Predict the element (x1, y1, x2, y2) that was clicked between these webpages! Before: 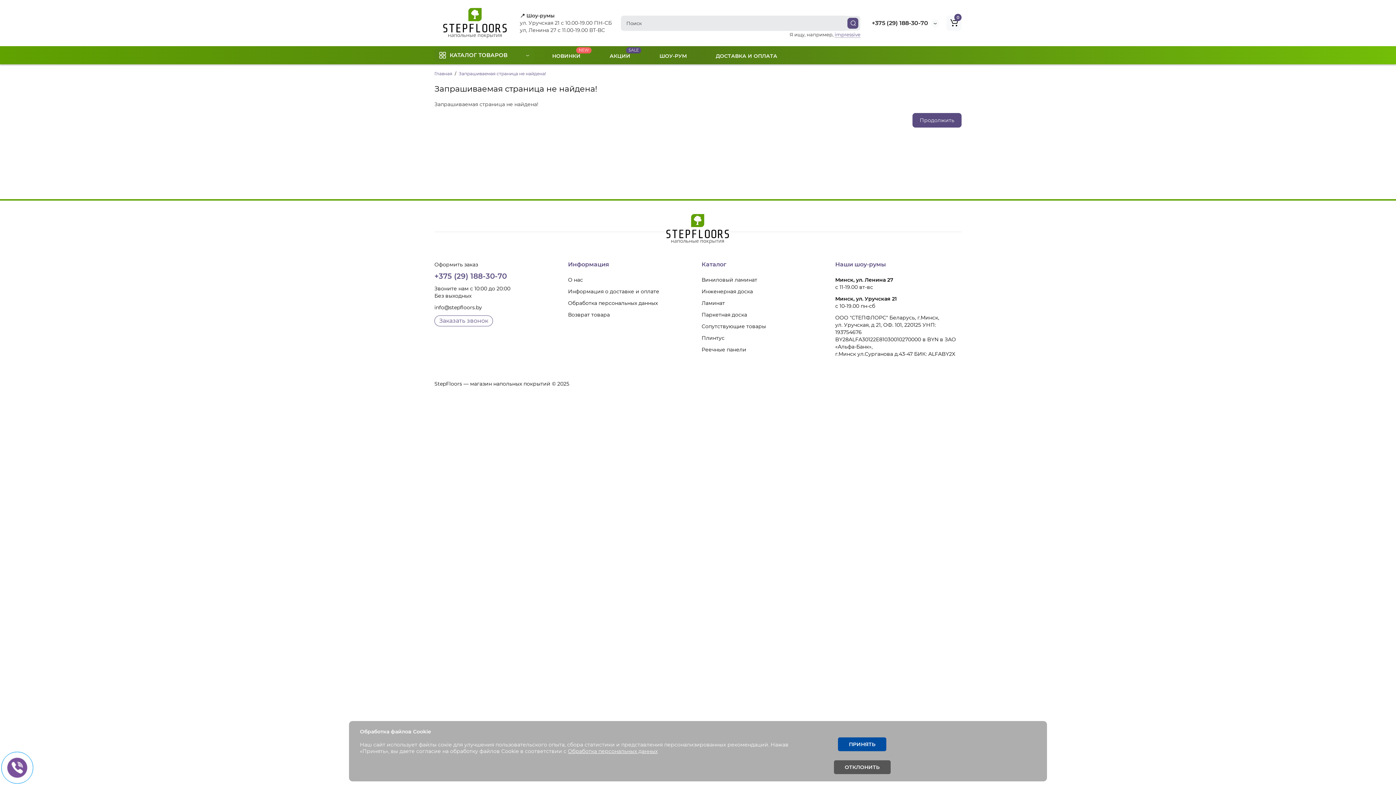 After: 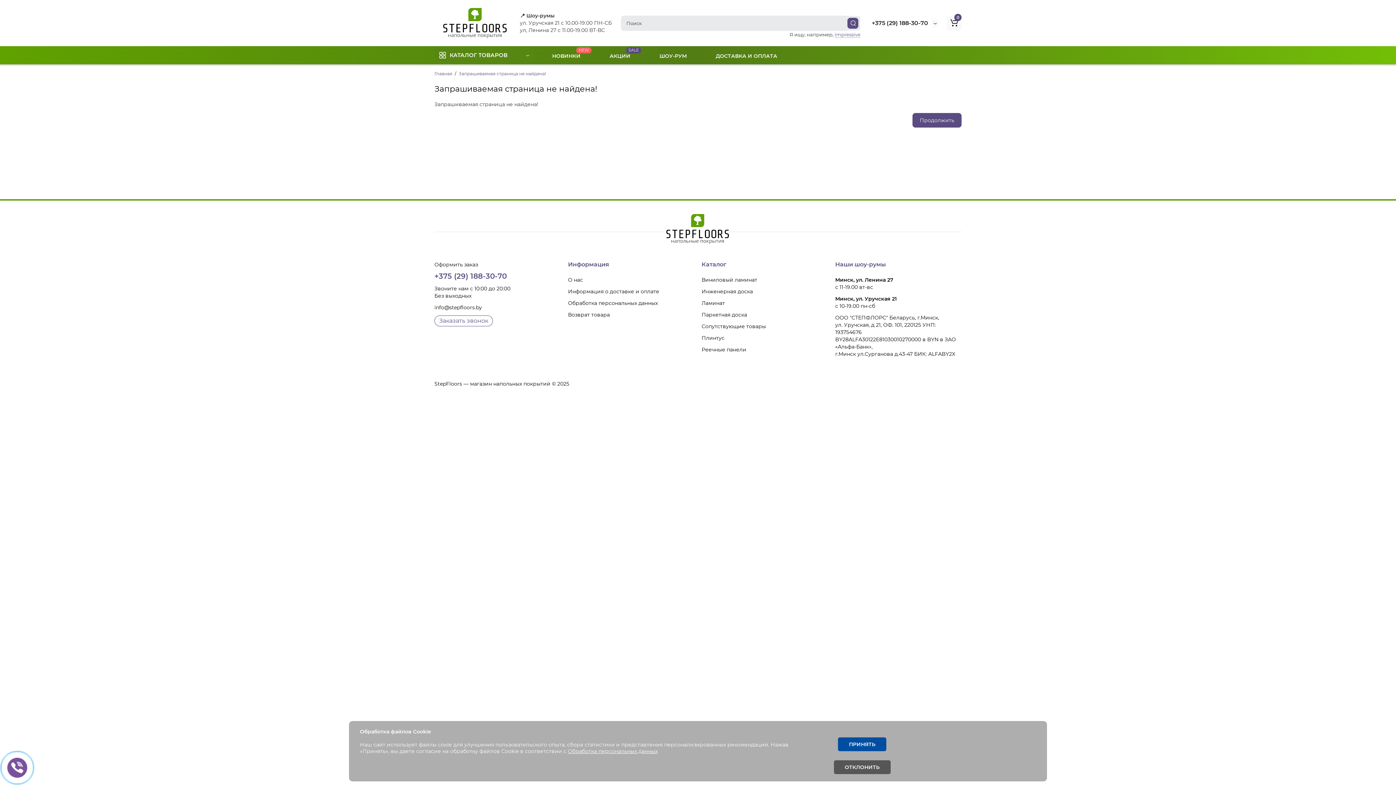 Action: bbox: (434, 273, 506, 280) label: +375 (29) 188-30-70